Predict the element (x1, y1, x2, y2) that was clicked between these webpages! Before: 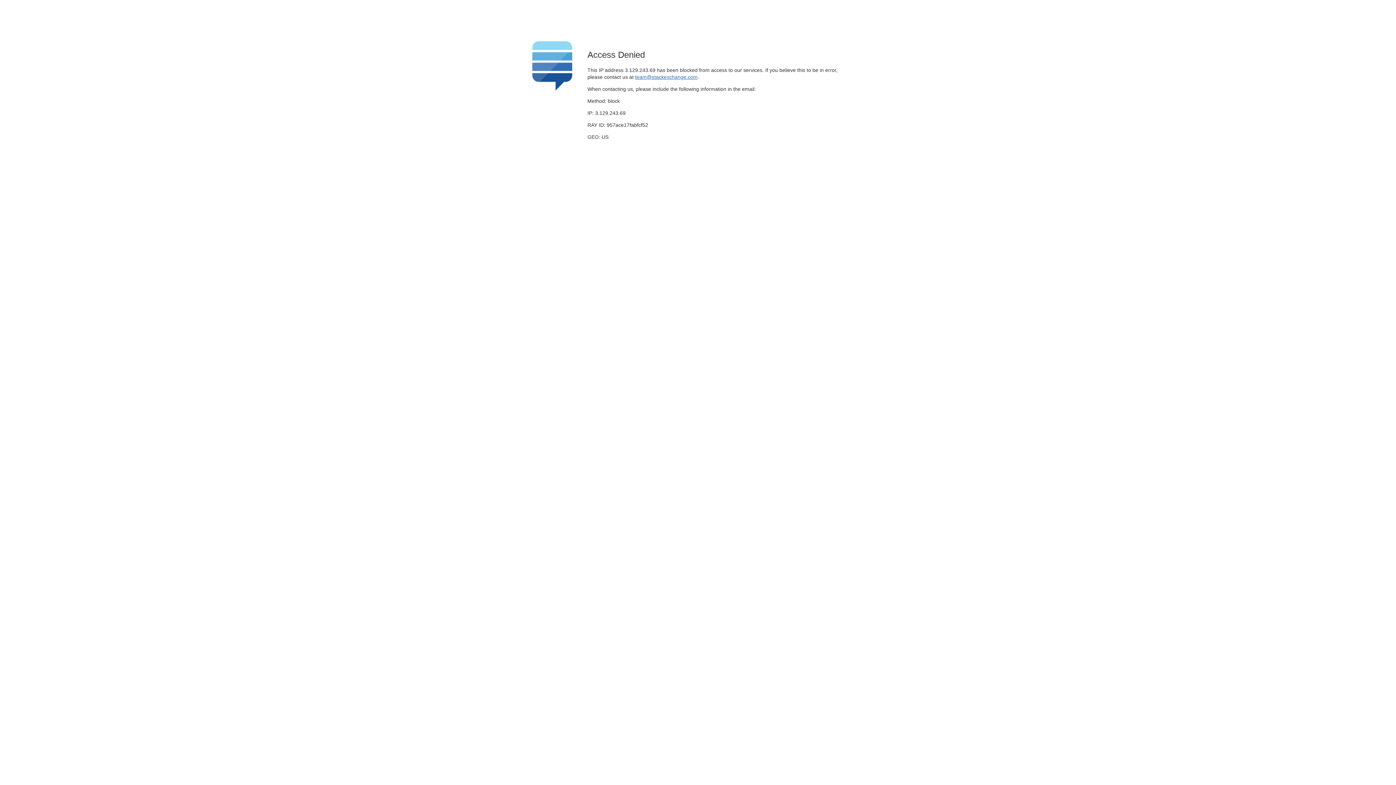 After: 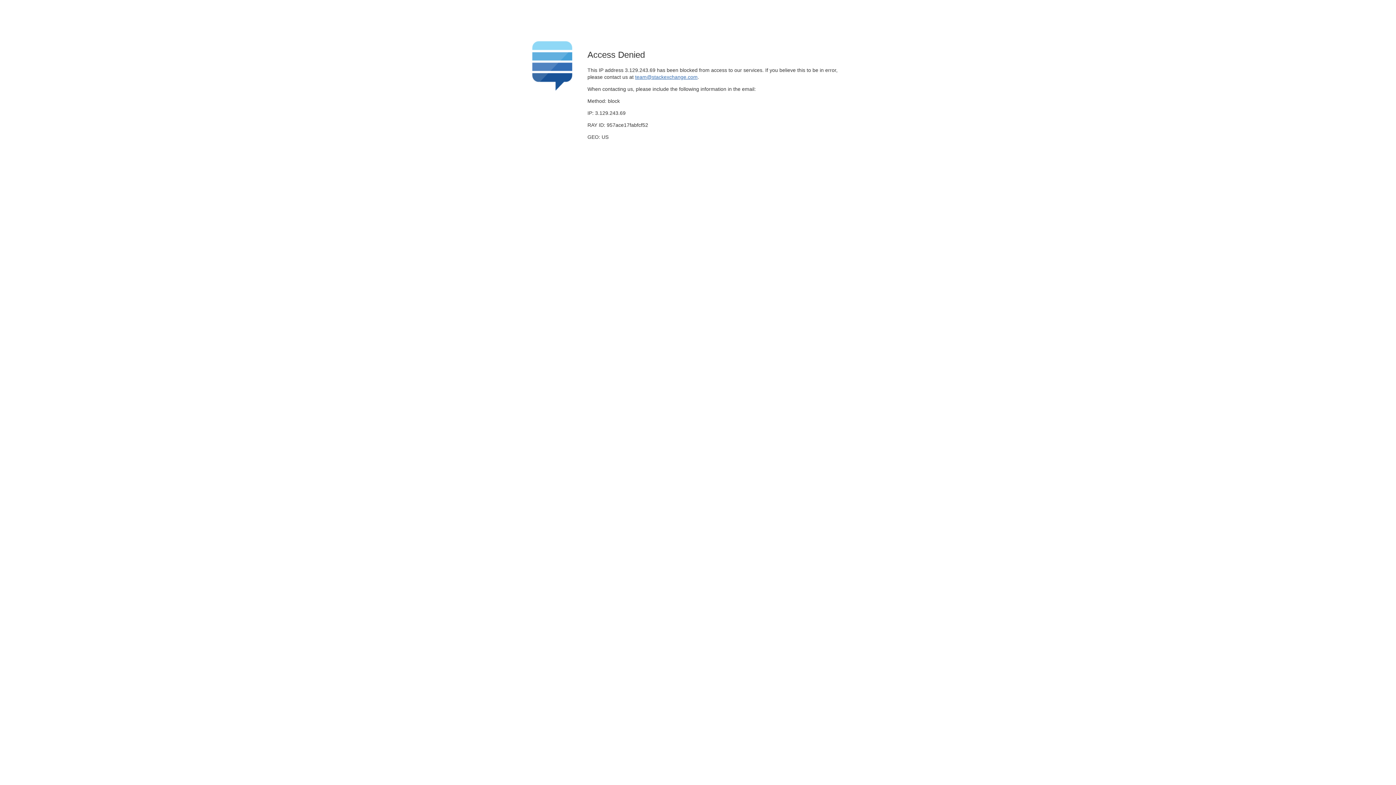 Action: label: team@stackexchange.com bbox: (635, 74, 697, 79)